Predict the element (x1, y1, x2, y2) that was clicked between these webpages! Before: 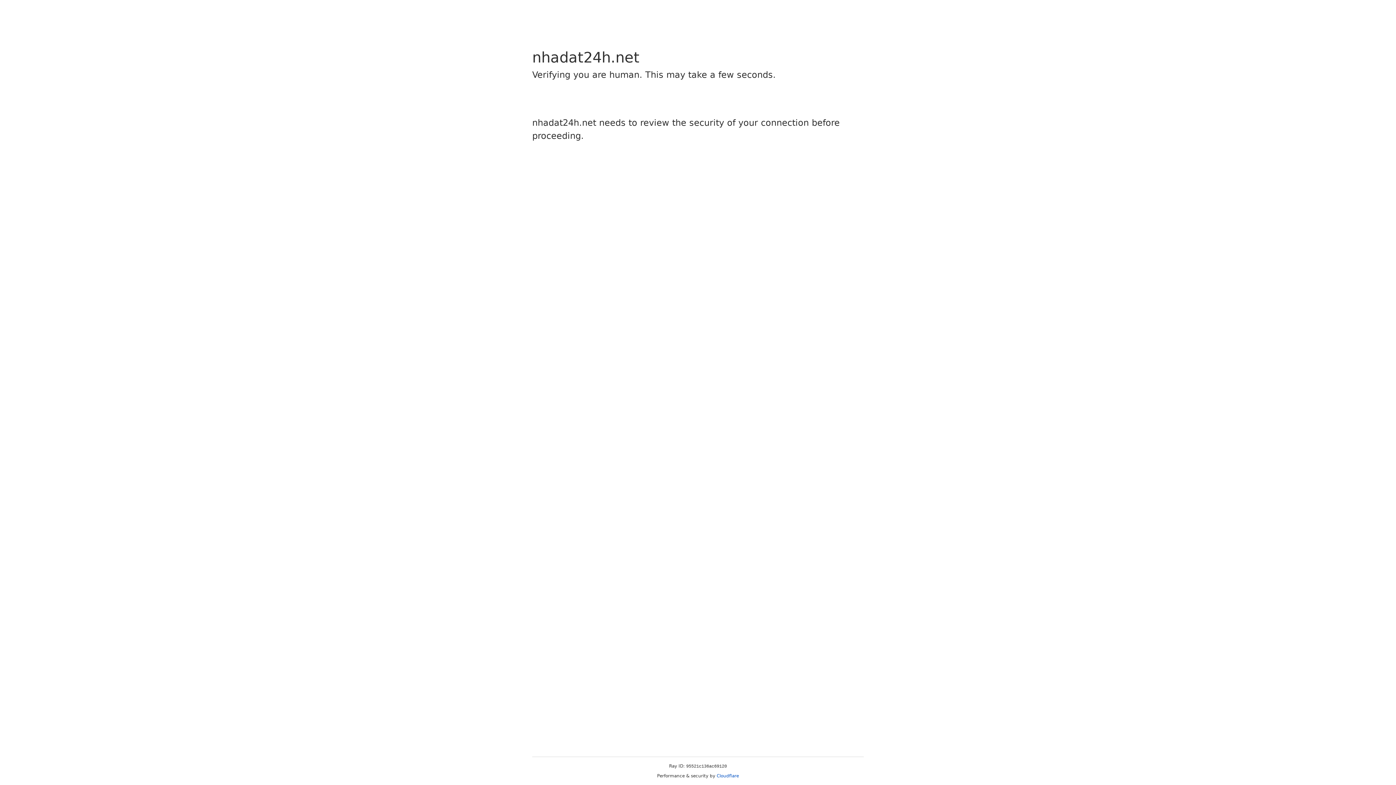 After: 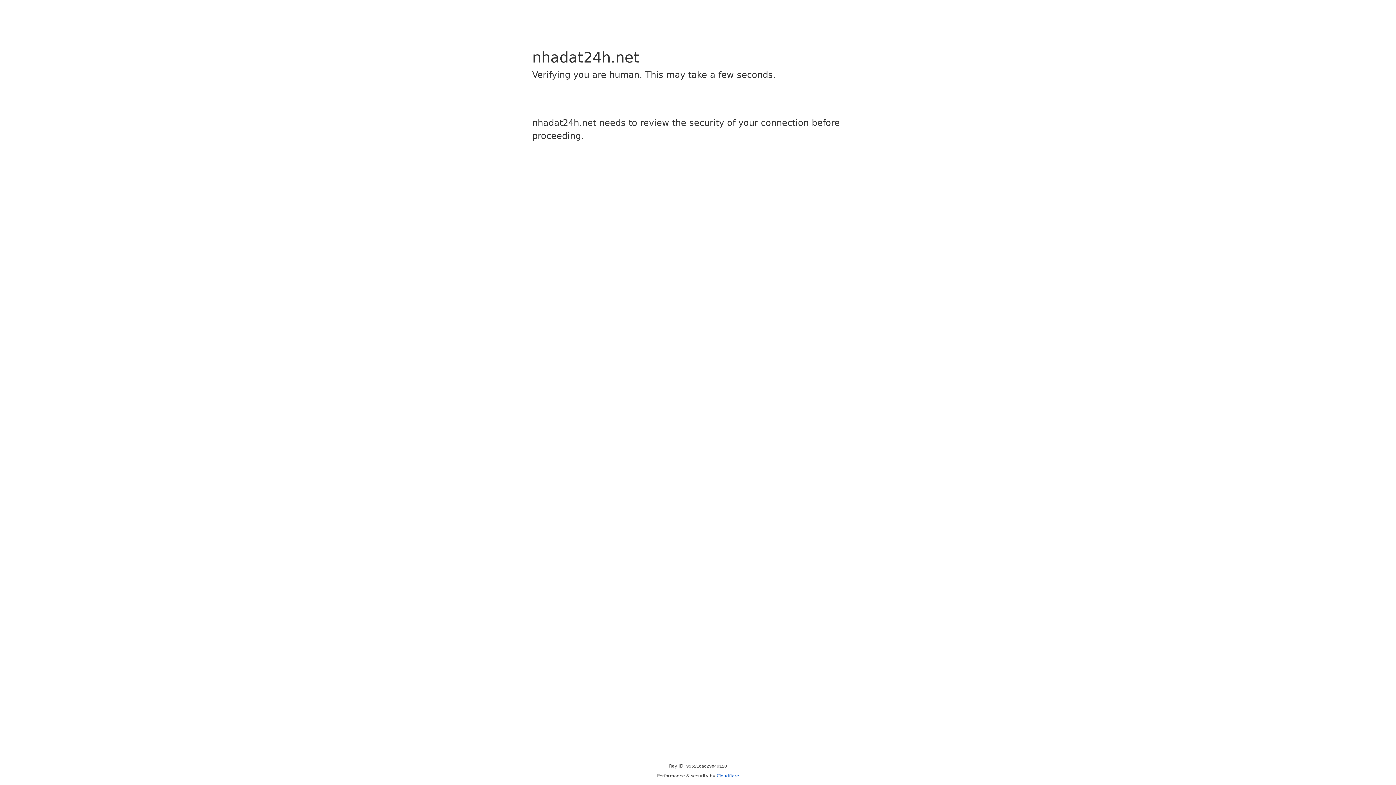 Action: label: Cloudflare bbox: (716, 773, 739, 778)